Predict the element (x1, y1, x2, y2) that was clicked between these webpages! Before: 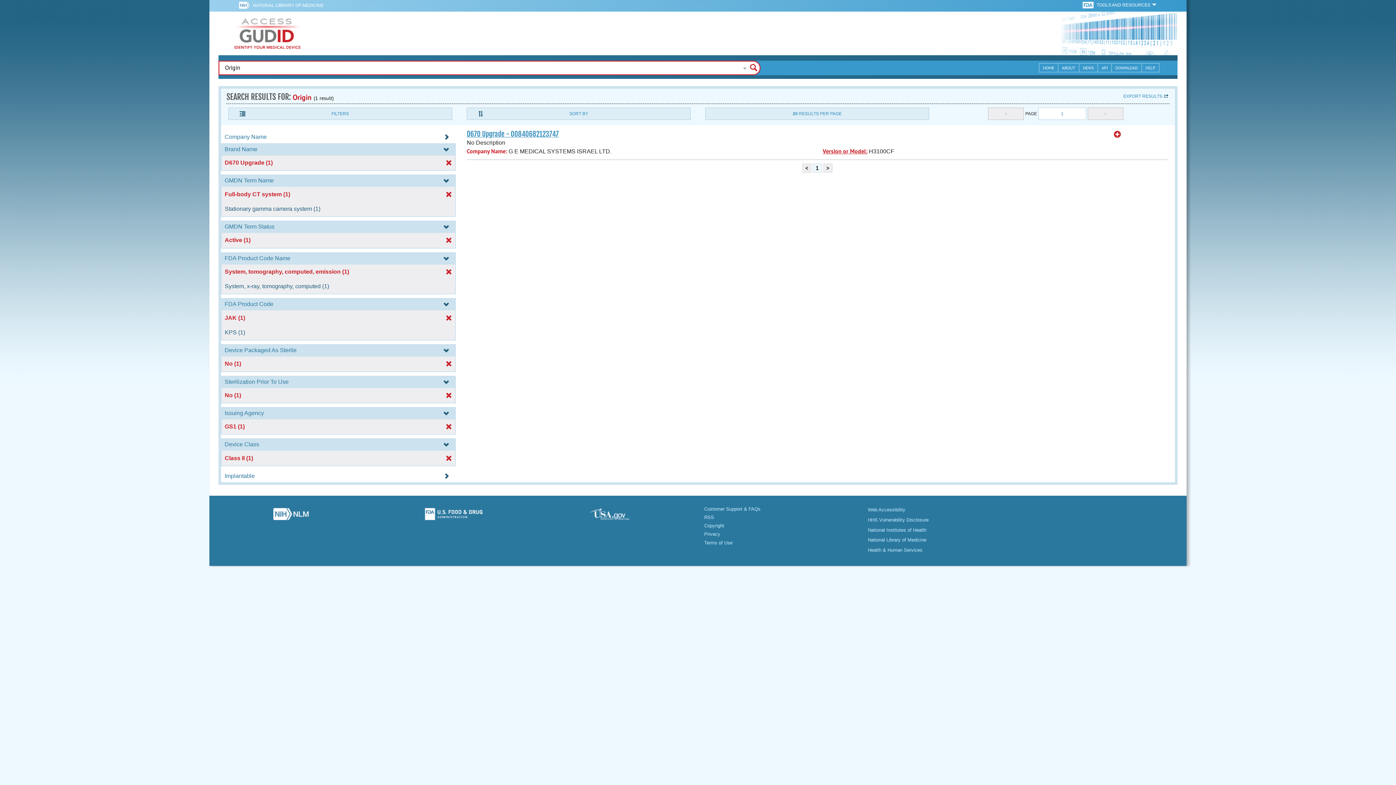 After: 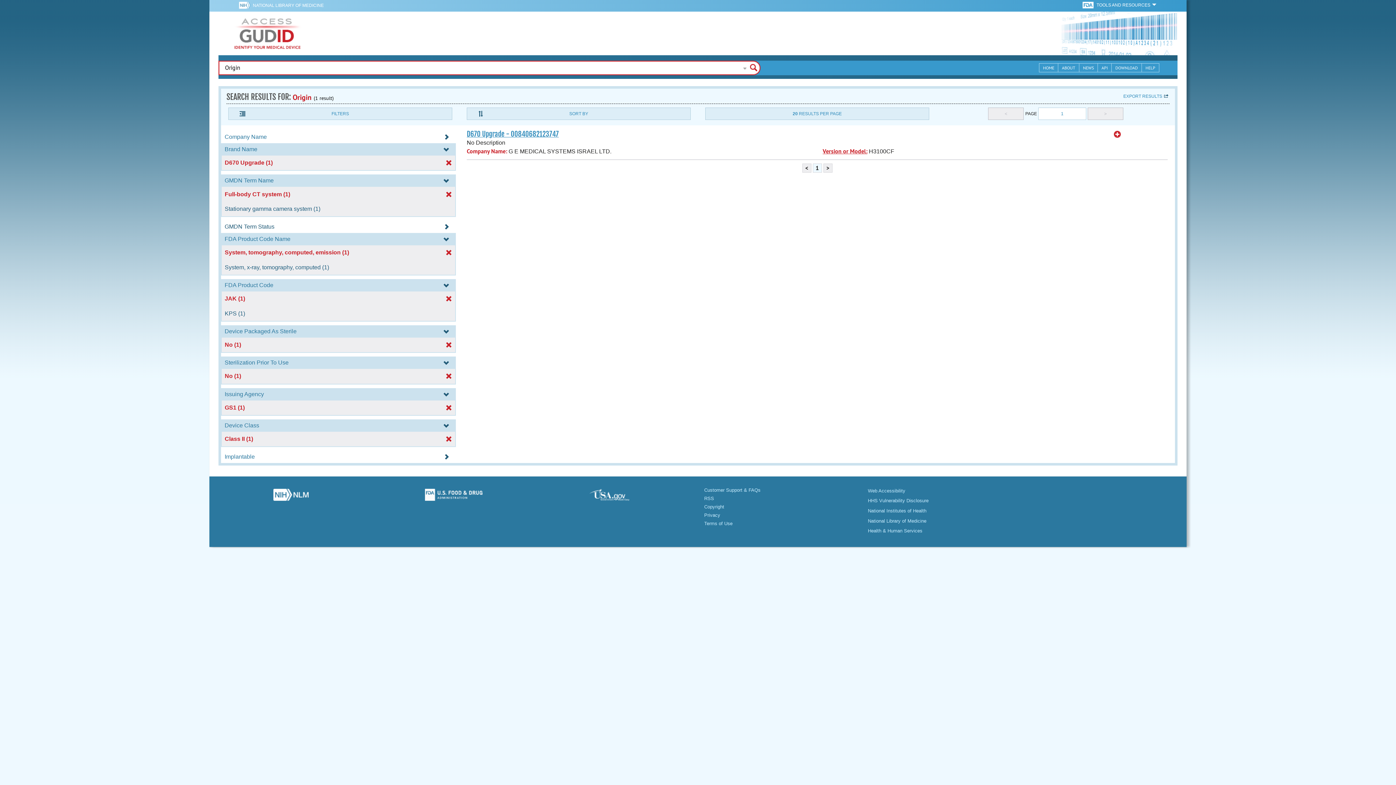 Action: bbox: (221, 223, 456, 229) label: GMDN Term Status